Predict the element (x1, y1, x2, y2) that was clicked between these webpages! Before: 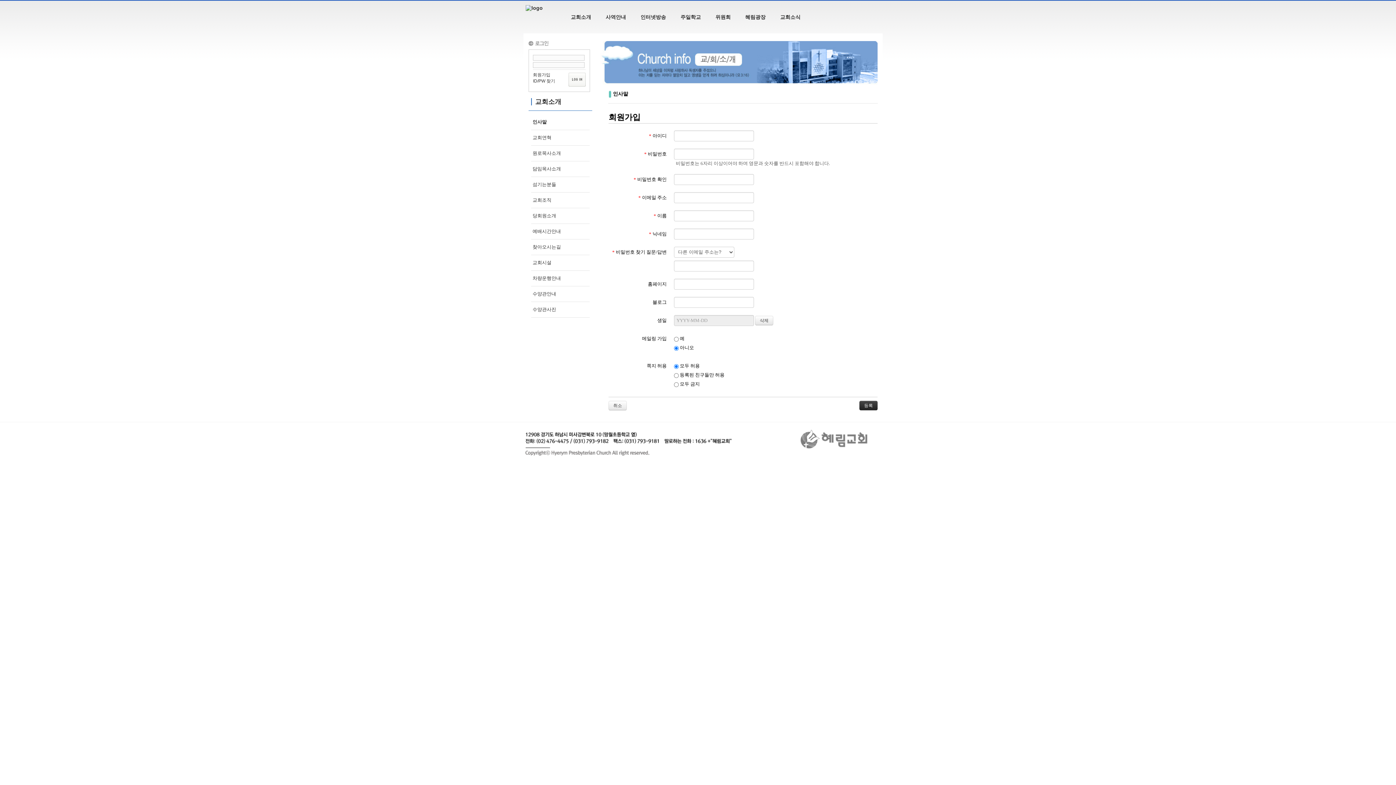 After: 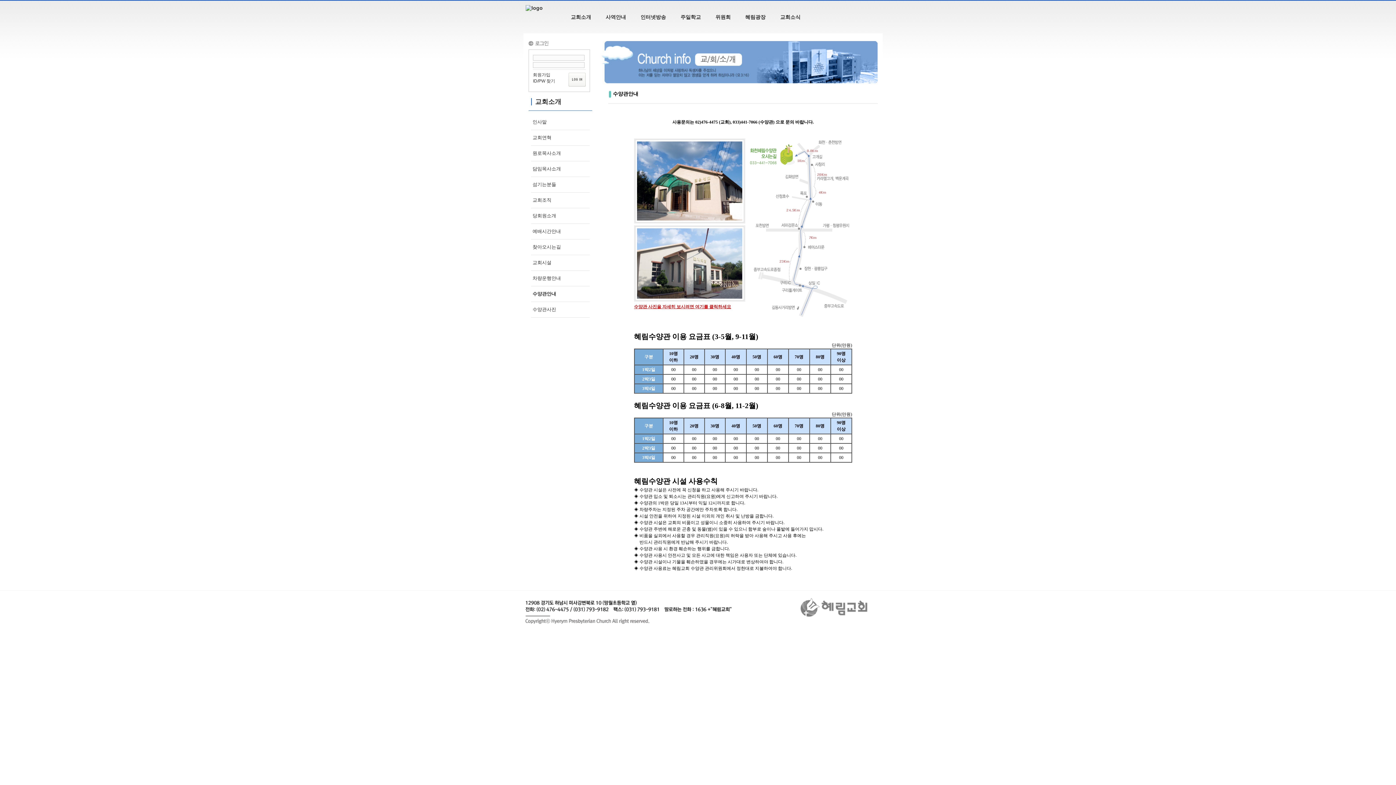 Action: label: 수양관안내 bbox: (531, 286, 585, 301)